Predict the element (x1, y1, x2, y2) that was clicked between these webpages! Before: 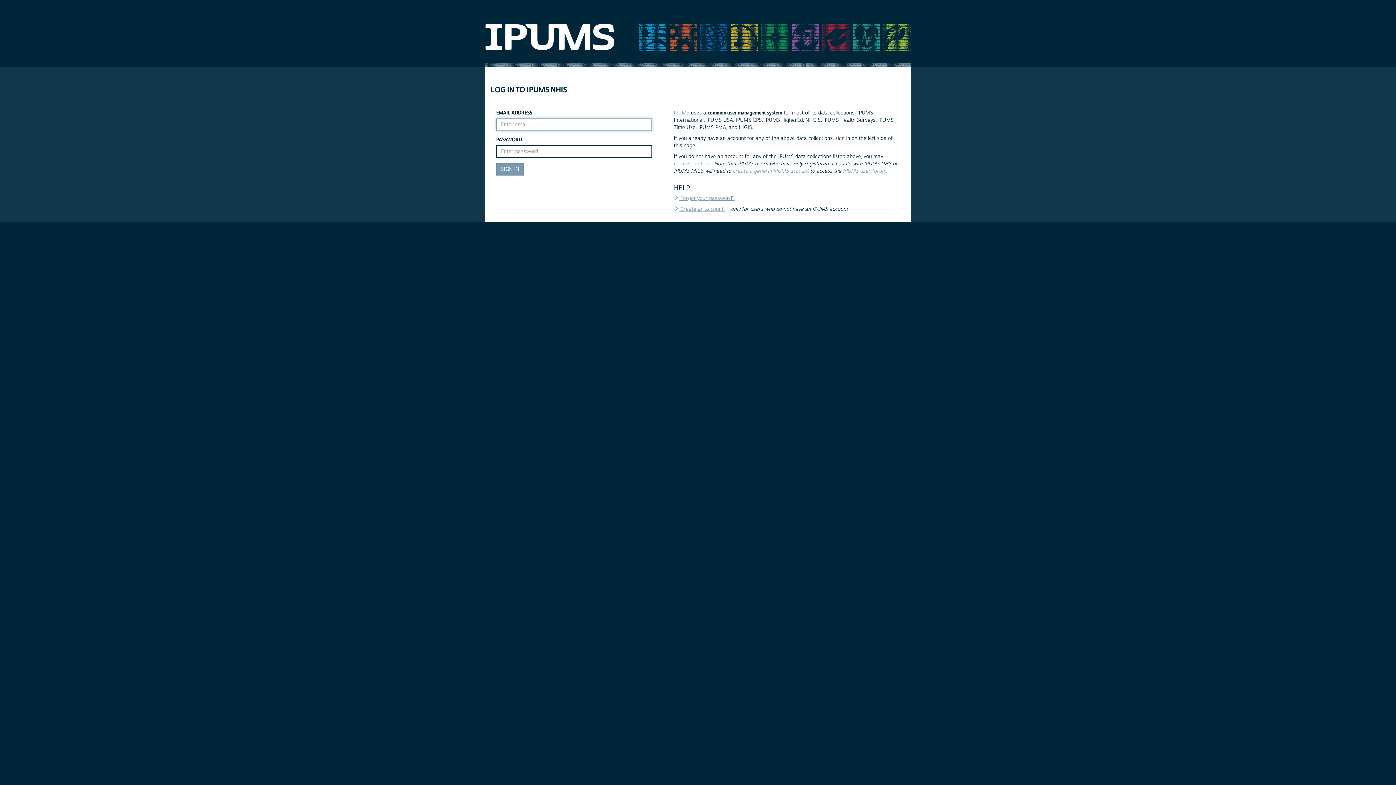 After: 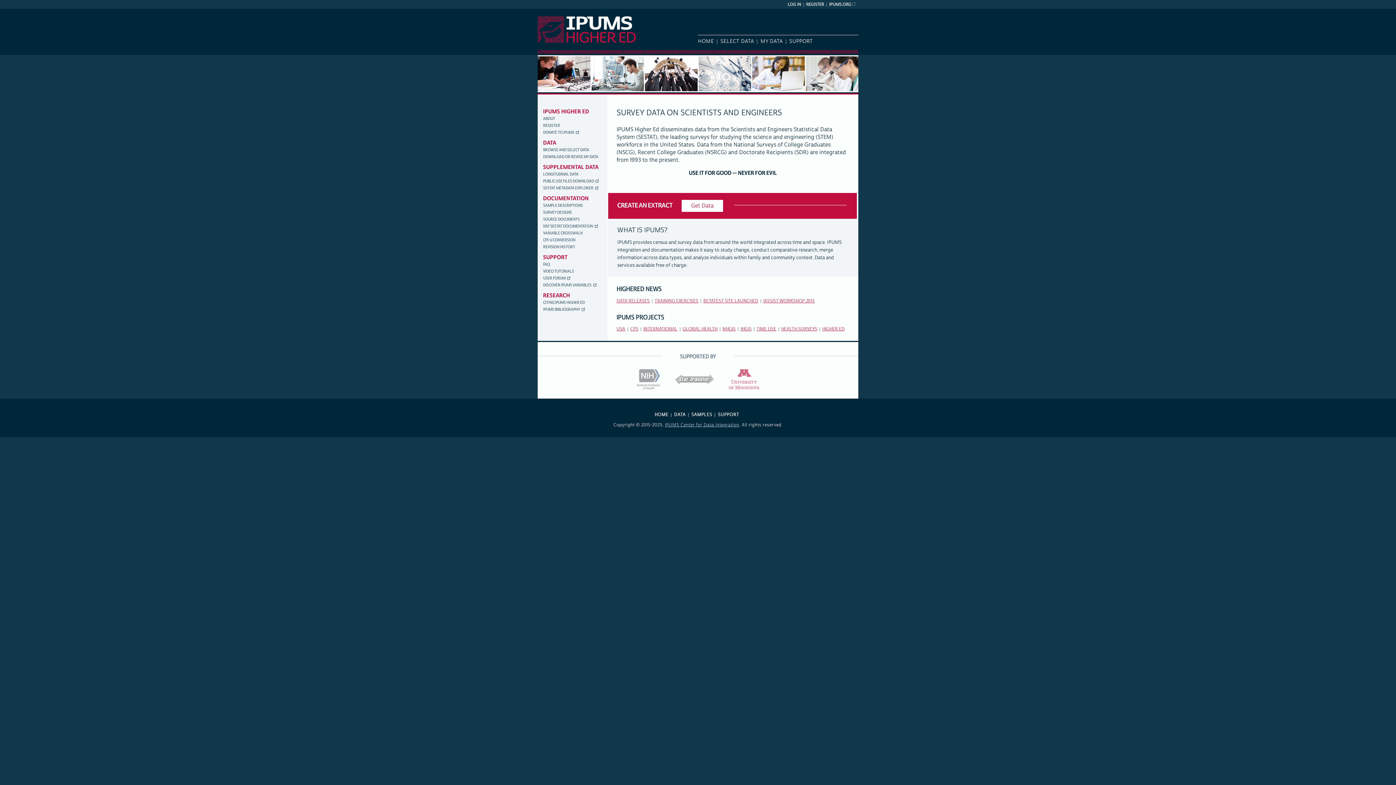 Action: bbox: (820, 33, 849, 40)